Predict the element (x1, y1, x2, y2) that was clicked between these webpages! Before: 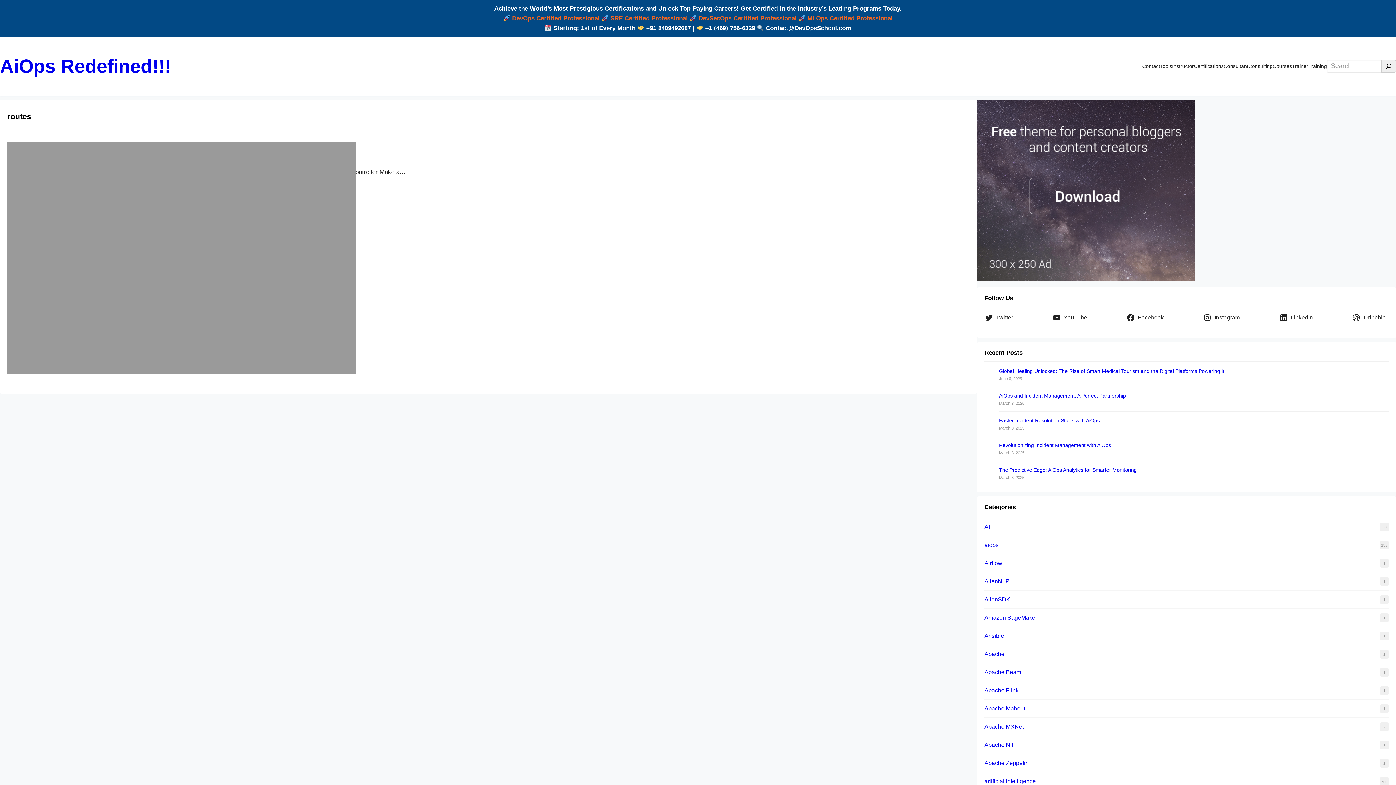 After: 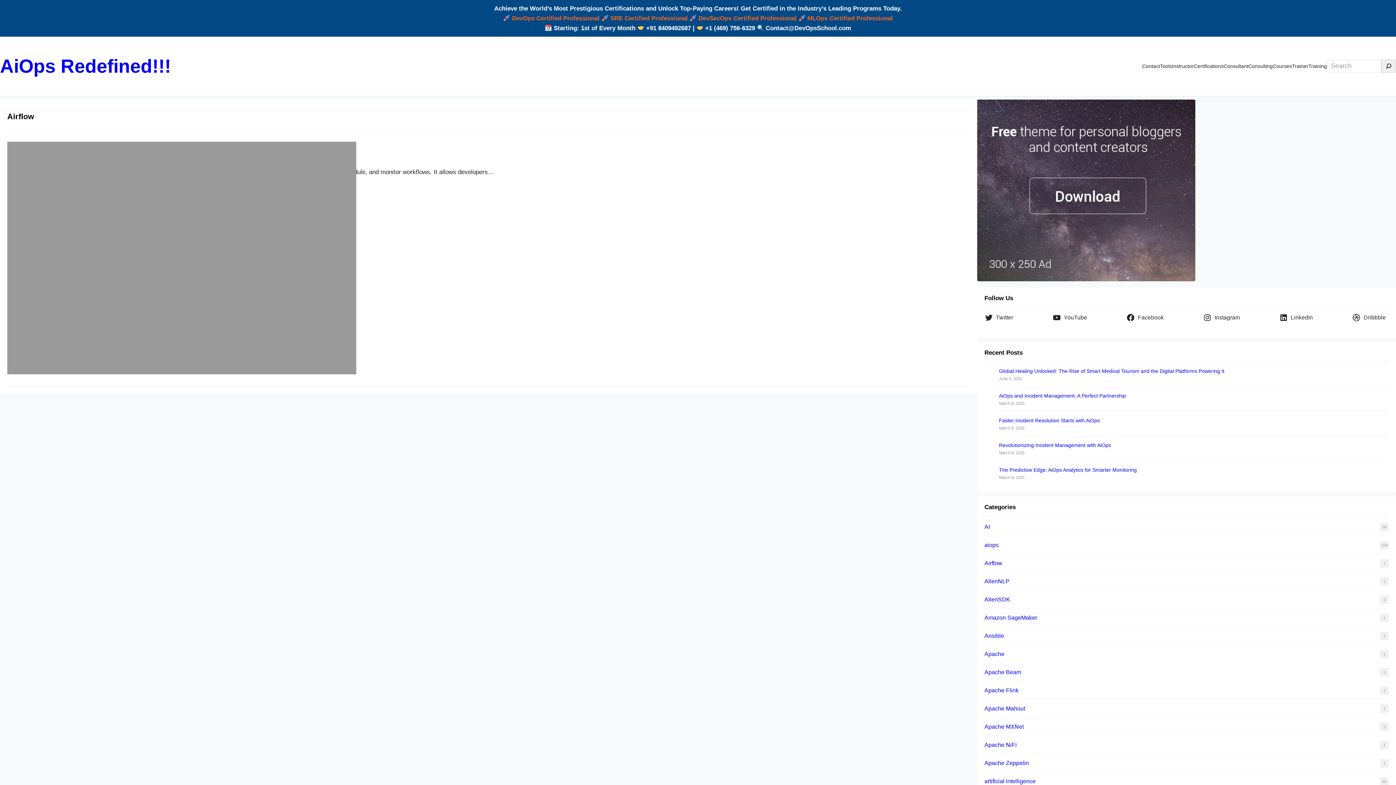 Action: bbox: (984, 560, 1002, 566) label: Airflow